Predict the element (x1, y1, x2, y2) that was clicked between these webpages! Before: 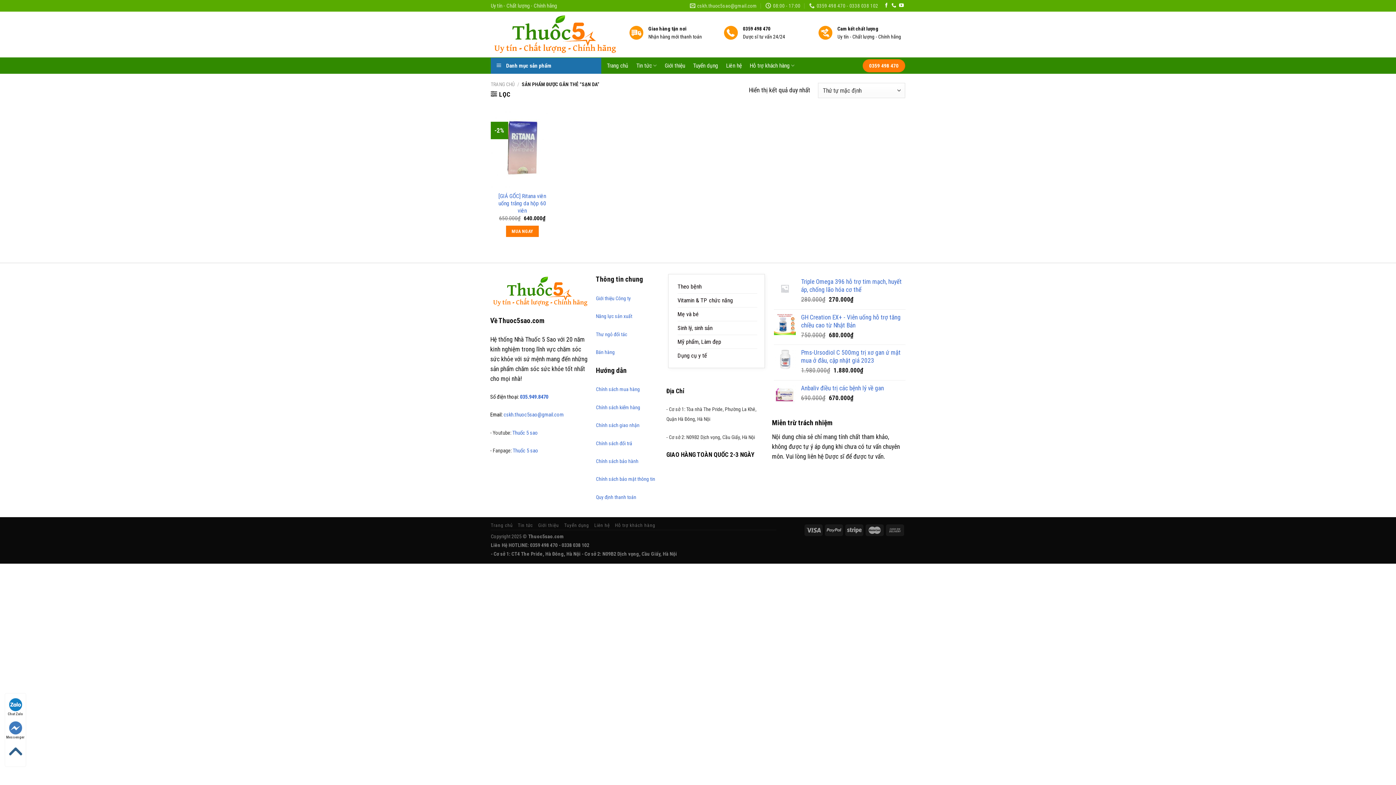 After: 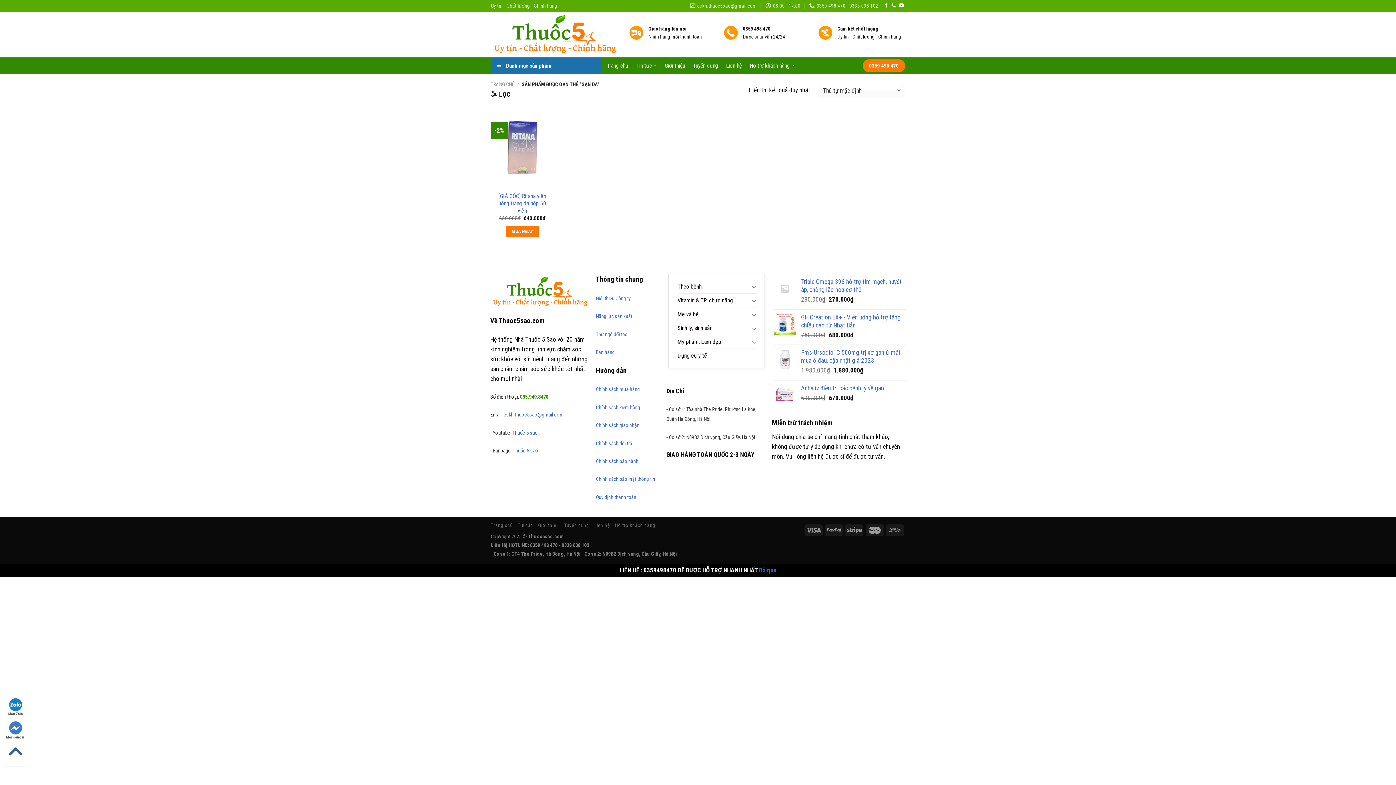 Action: bbox: (520, 393, 548, 400) label: 035.949.8470